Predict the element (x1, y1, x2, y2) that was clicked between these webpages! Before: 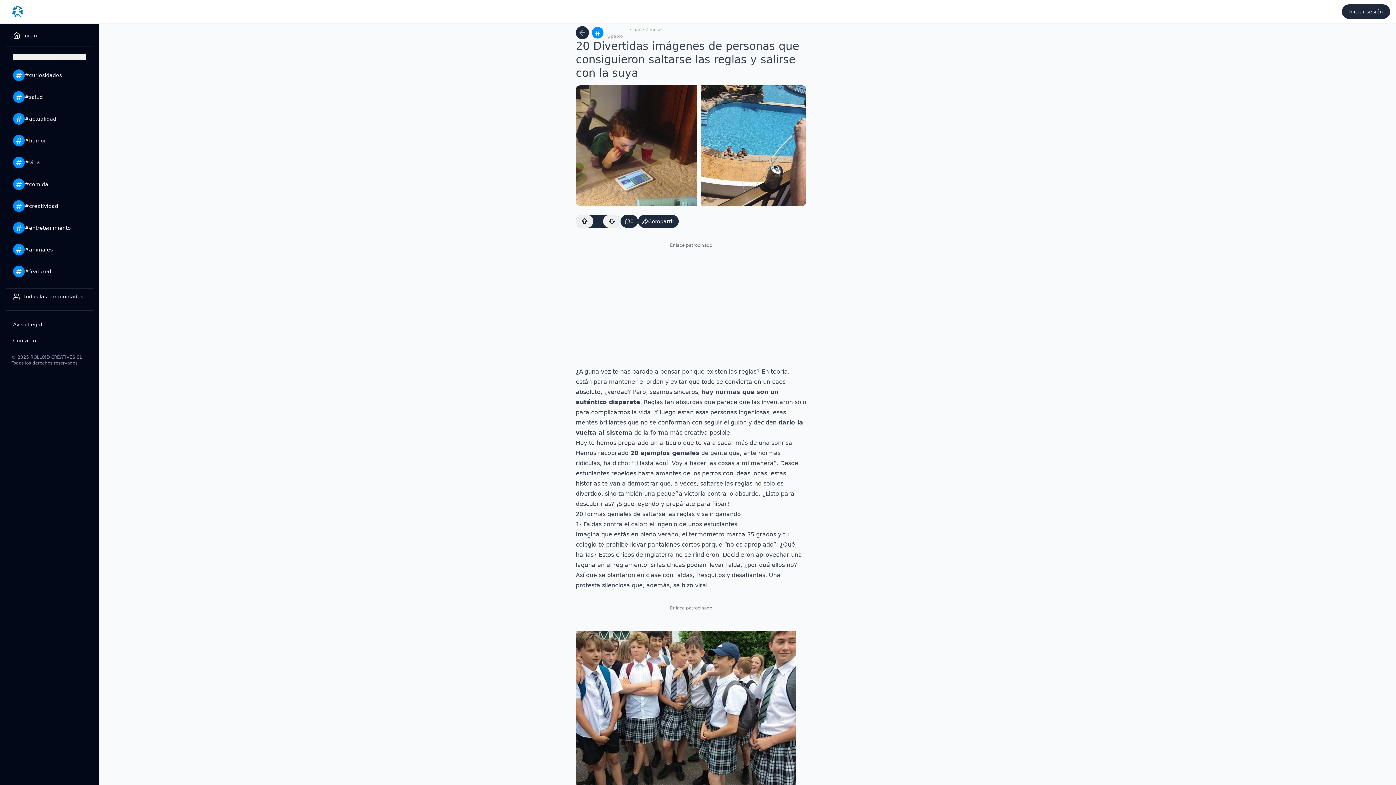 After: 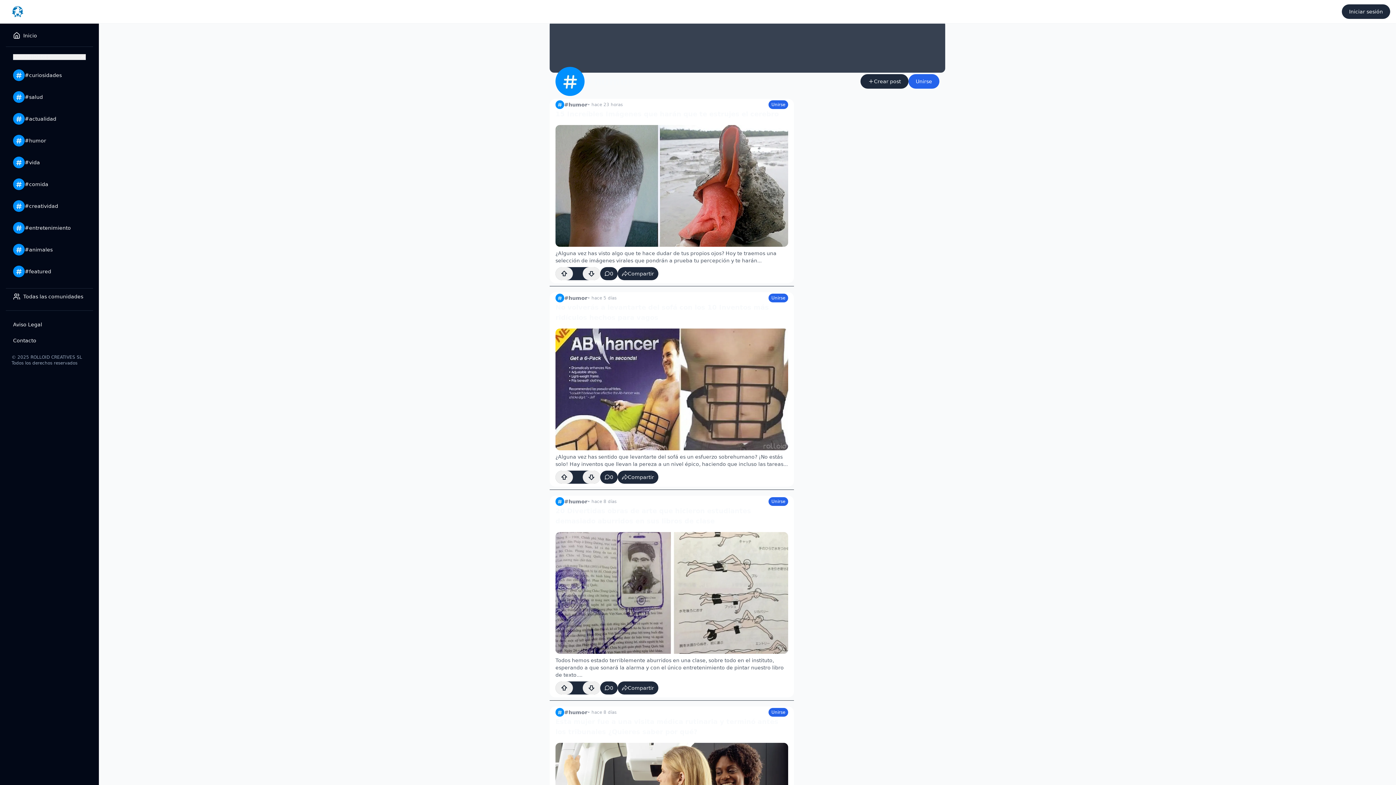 Action: bbox: (576, 26, 589, 39)